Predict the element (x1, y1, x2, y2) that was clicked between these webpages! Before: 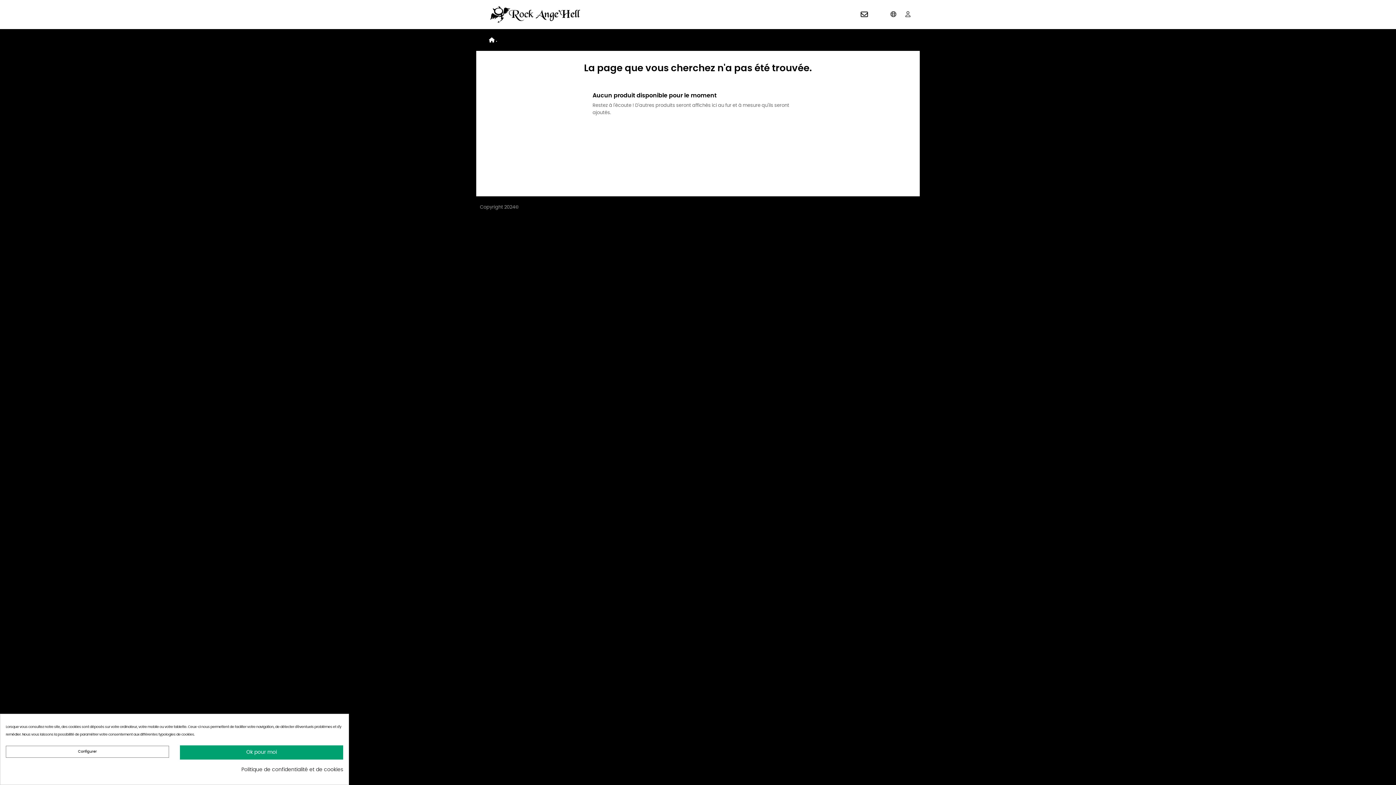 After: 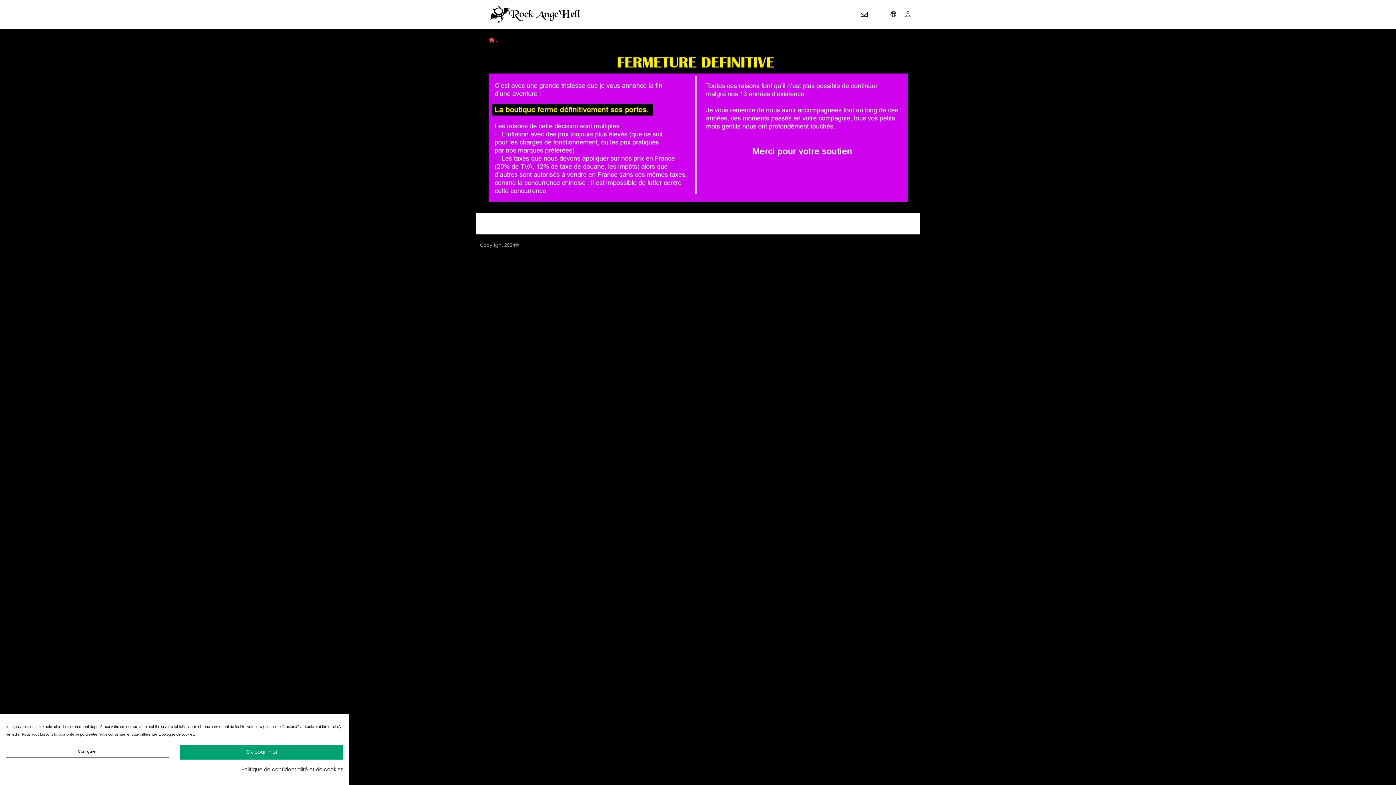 Action: bbox: (489, 4, 590, 24)